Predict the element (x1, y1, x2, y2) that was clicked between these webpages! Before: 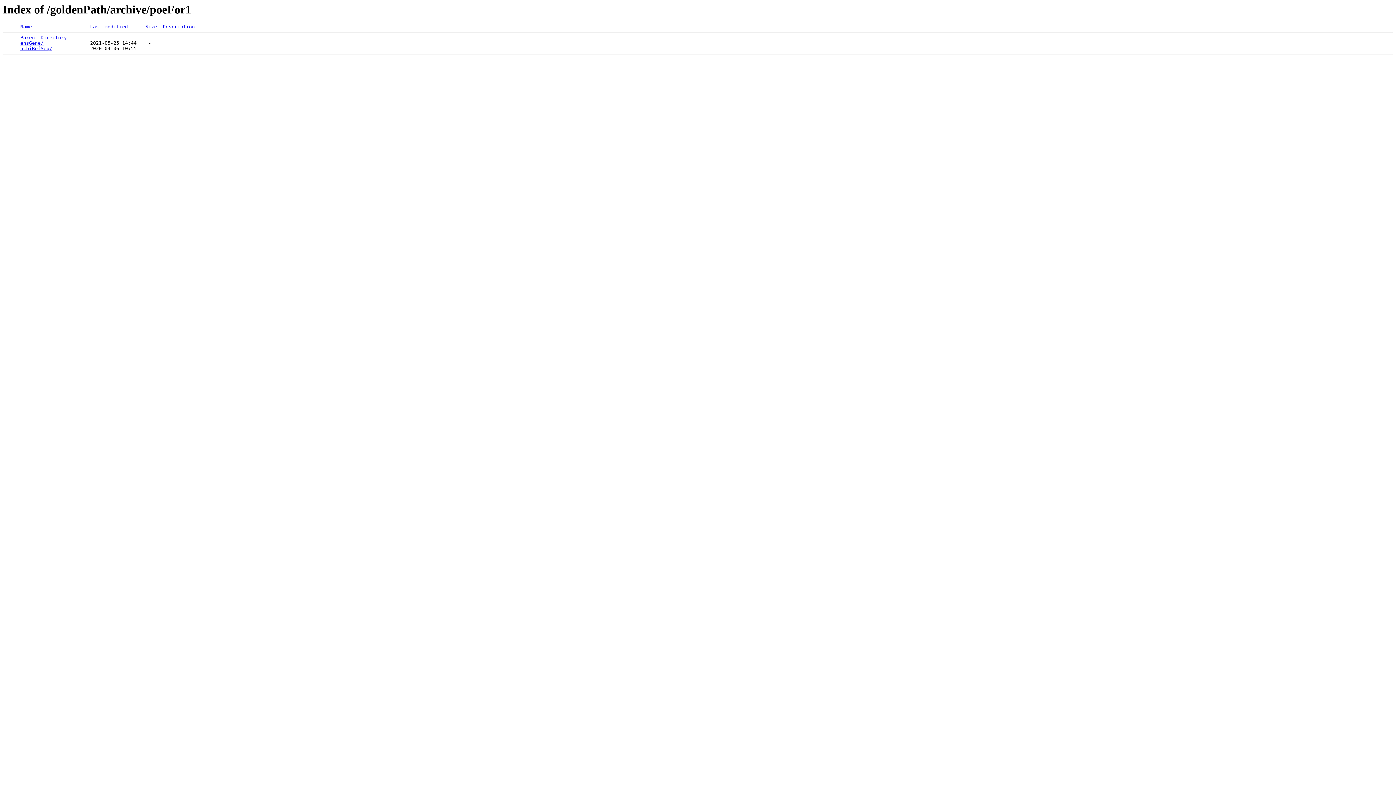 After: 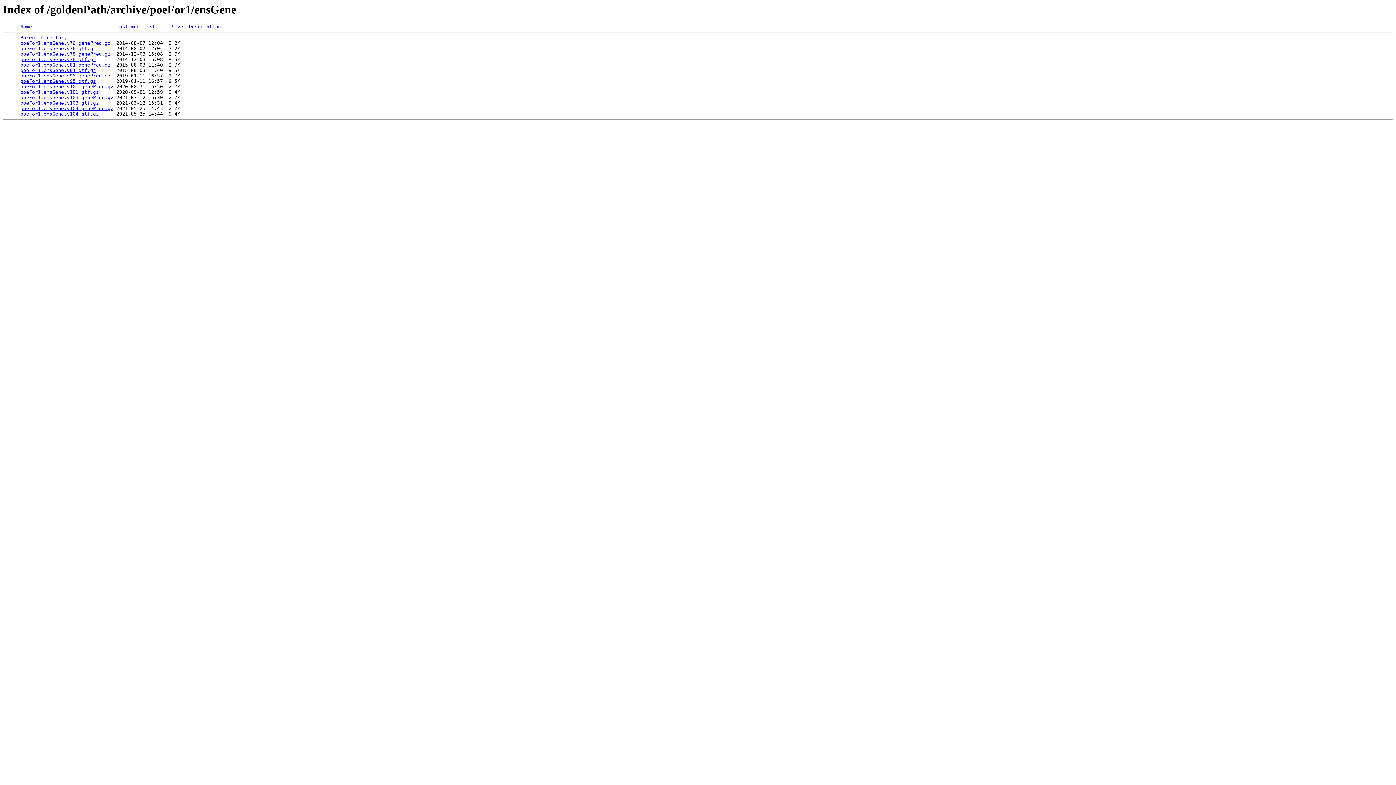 Action: bbox: (20, 40, 43, 45) label: ensGene/